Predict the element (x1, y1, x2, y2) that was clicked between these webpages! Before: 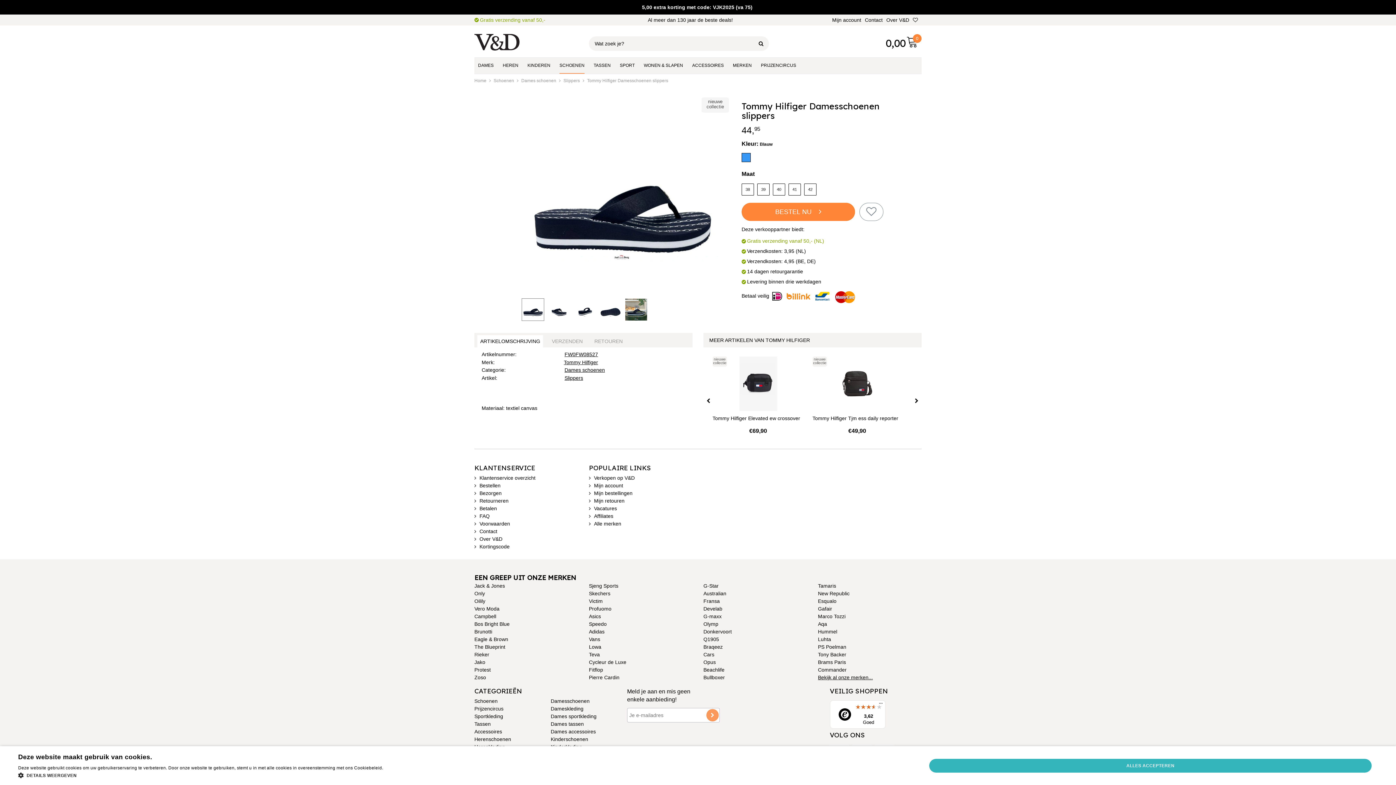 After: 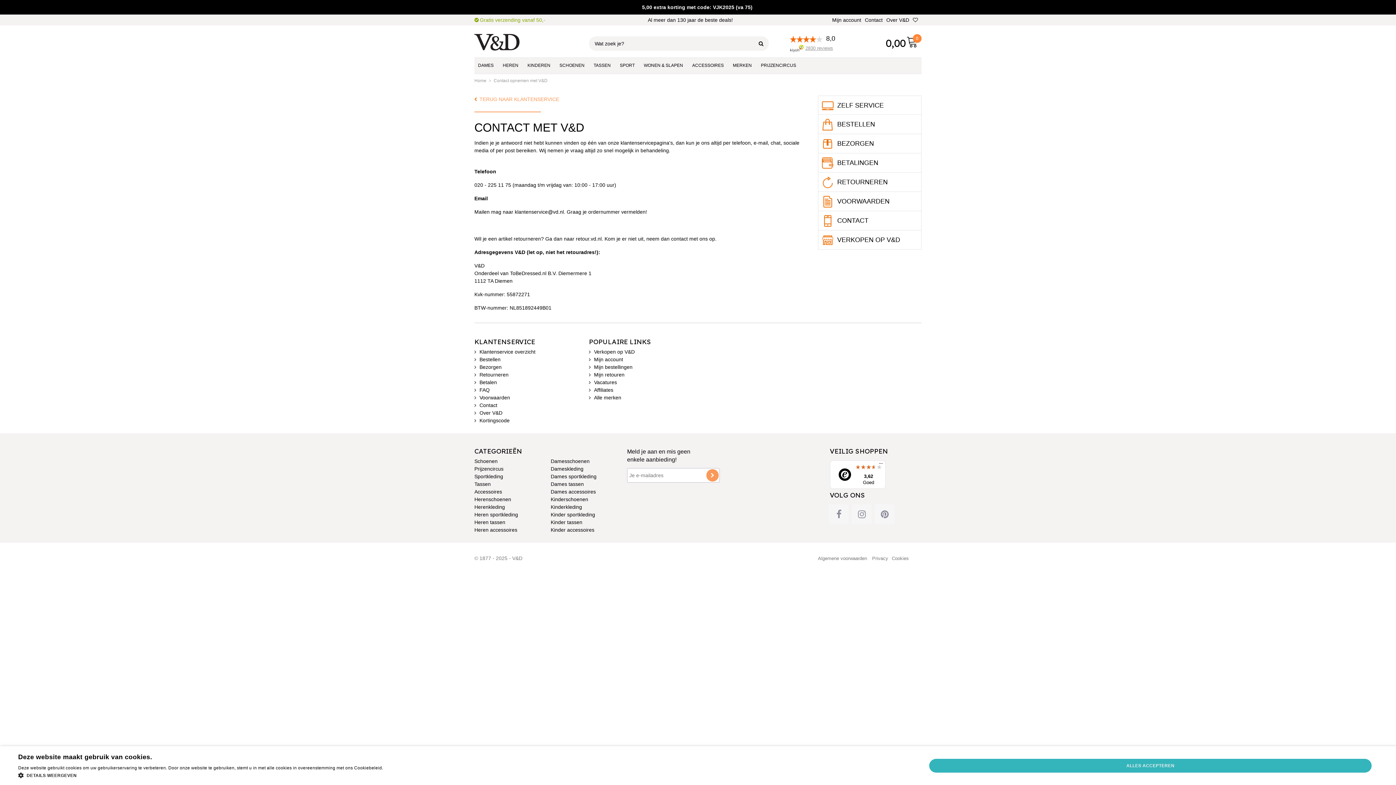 Action: bbox: (865, 17, 882, 22) label: Contact